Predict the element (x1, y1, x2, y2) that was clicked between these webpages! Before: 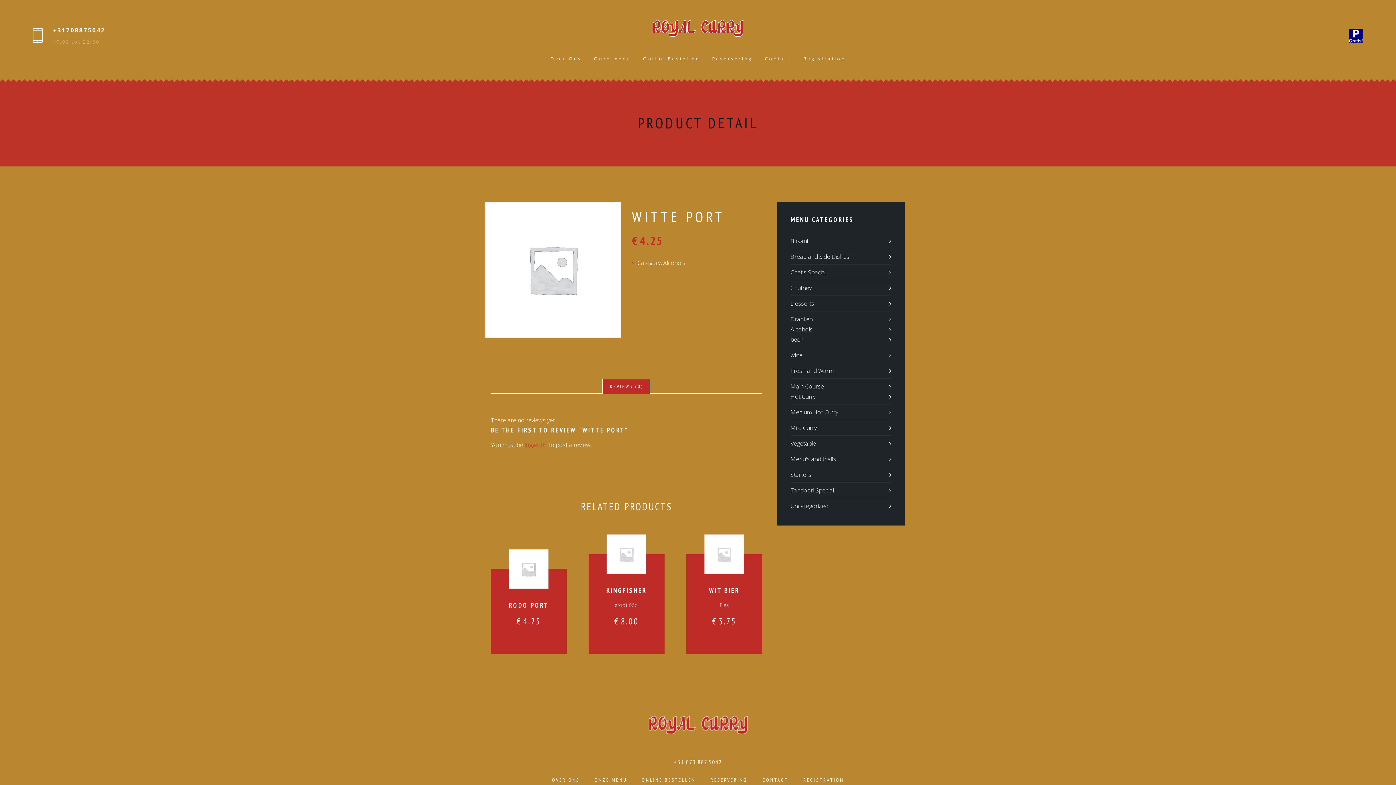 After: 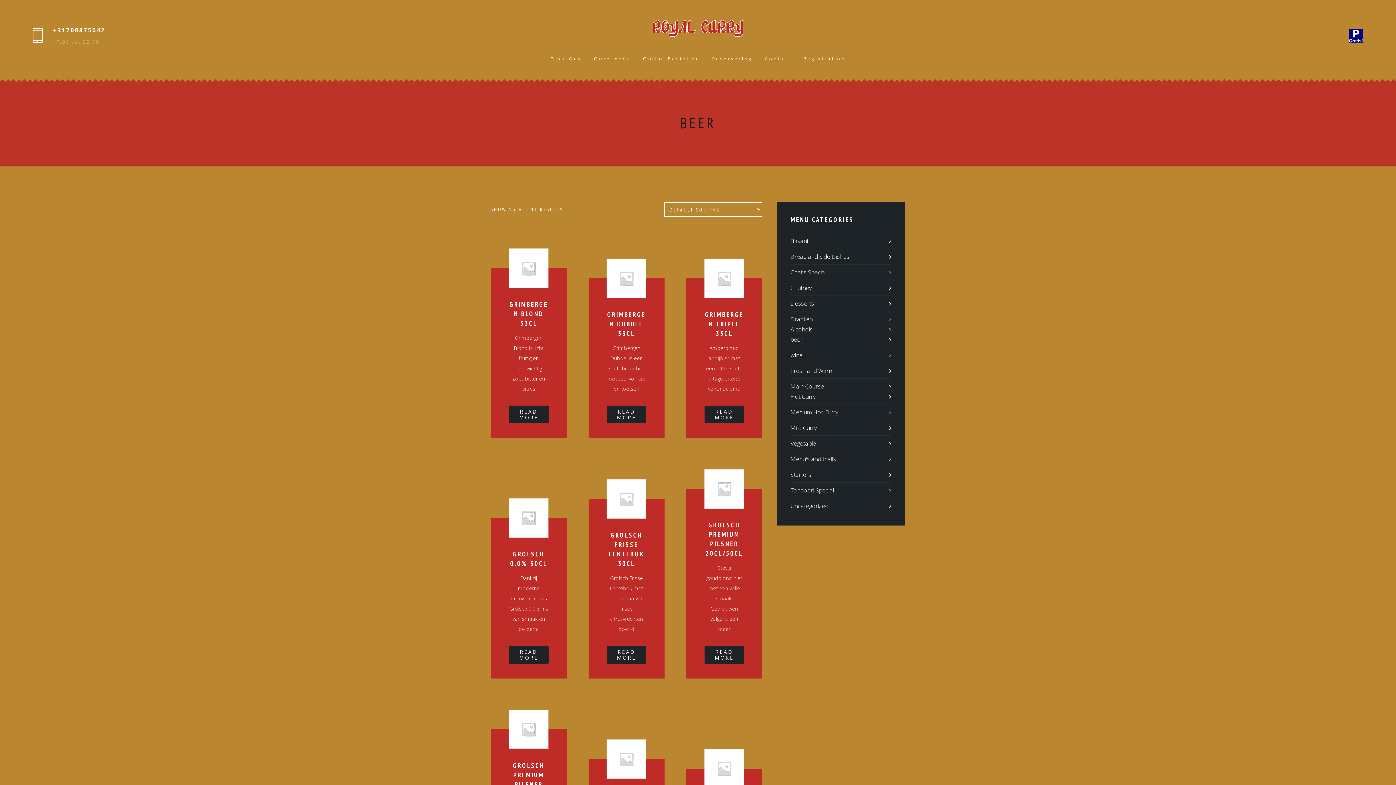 Action: bbox: (790, 335, 802, 343) label: beer